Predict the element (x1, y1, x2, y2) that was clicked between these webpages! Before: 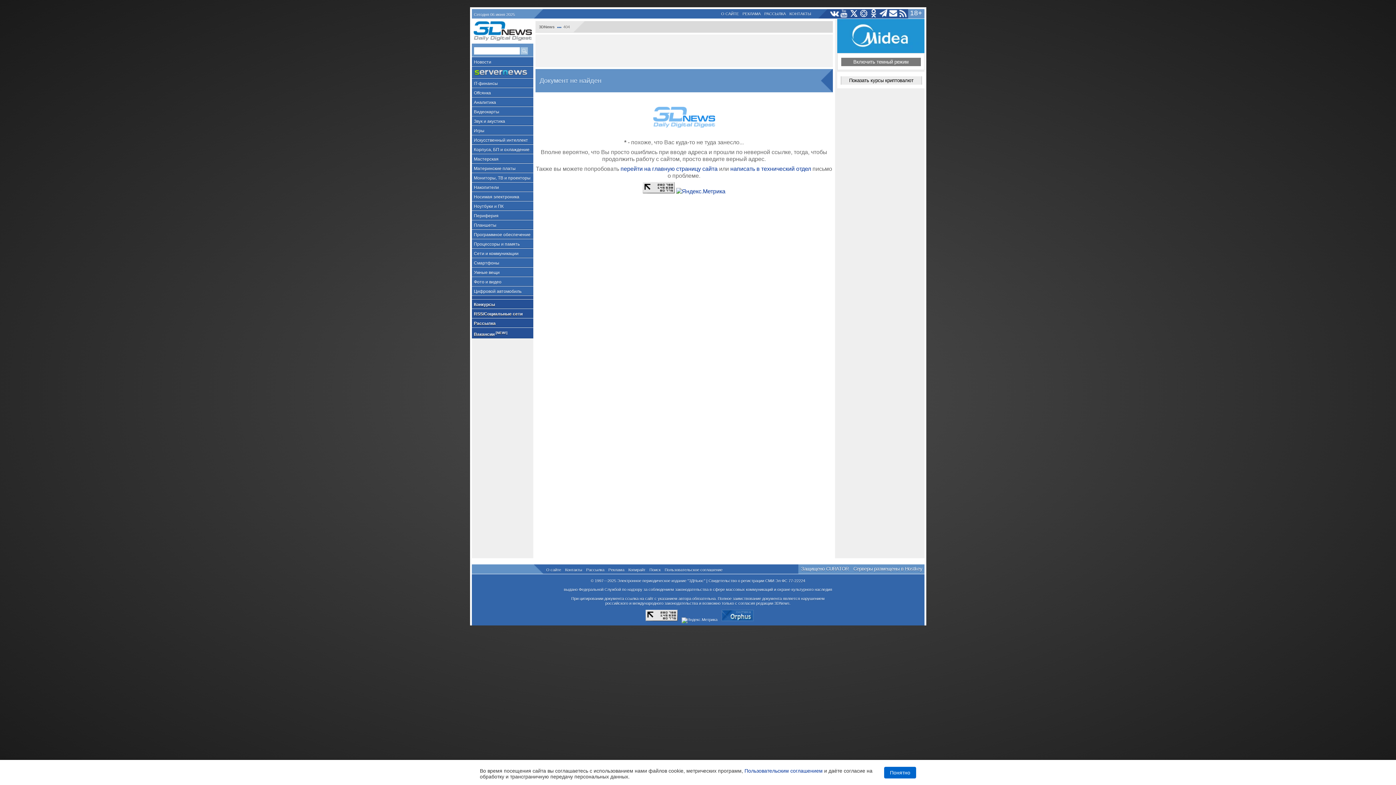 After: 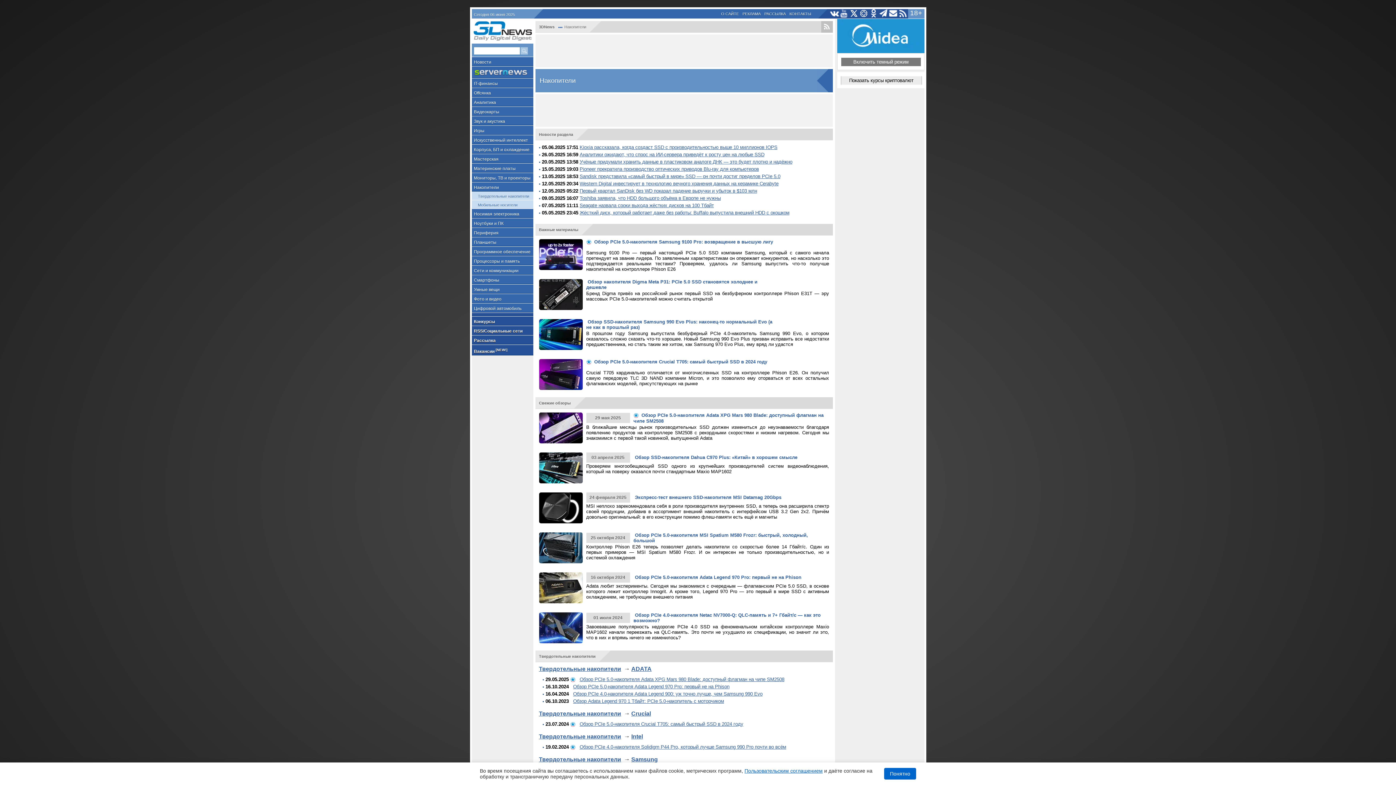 Action: label: Накопители bbox: (471, 182, 533, 192)